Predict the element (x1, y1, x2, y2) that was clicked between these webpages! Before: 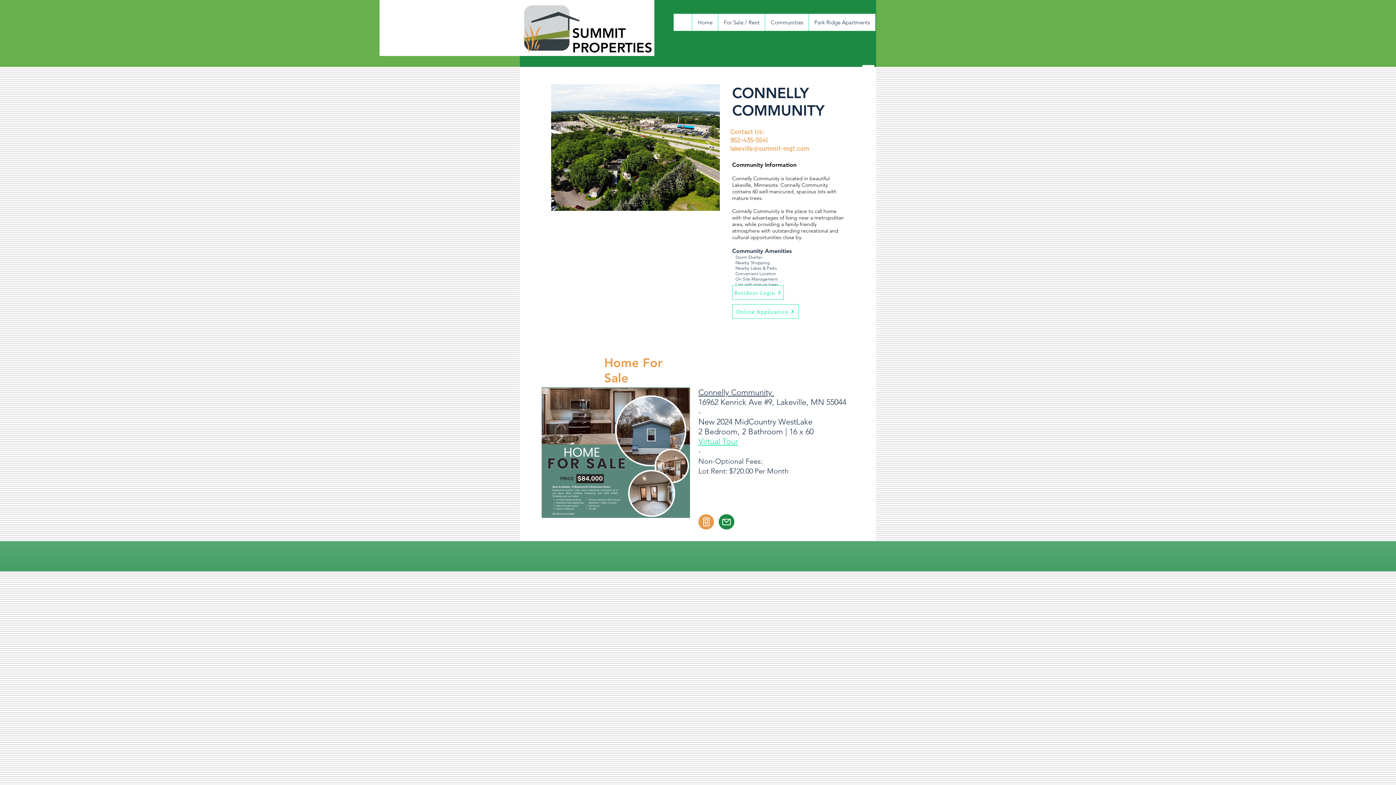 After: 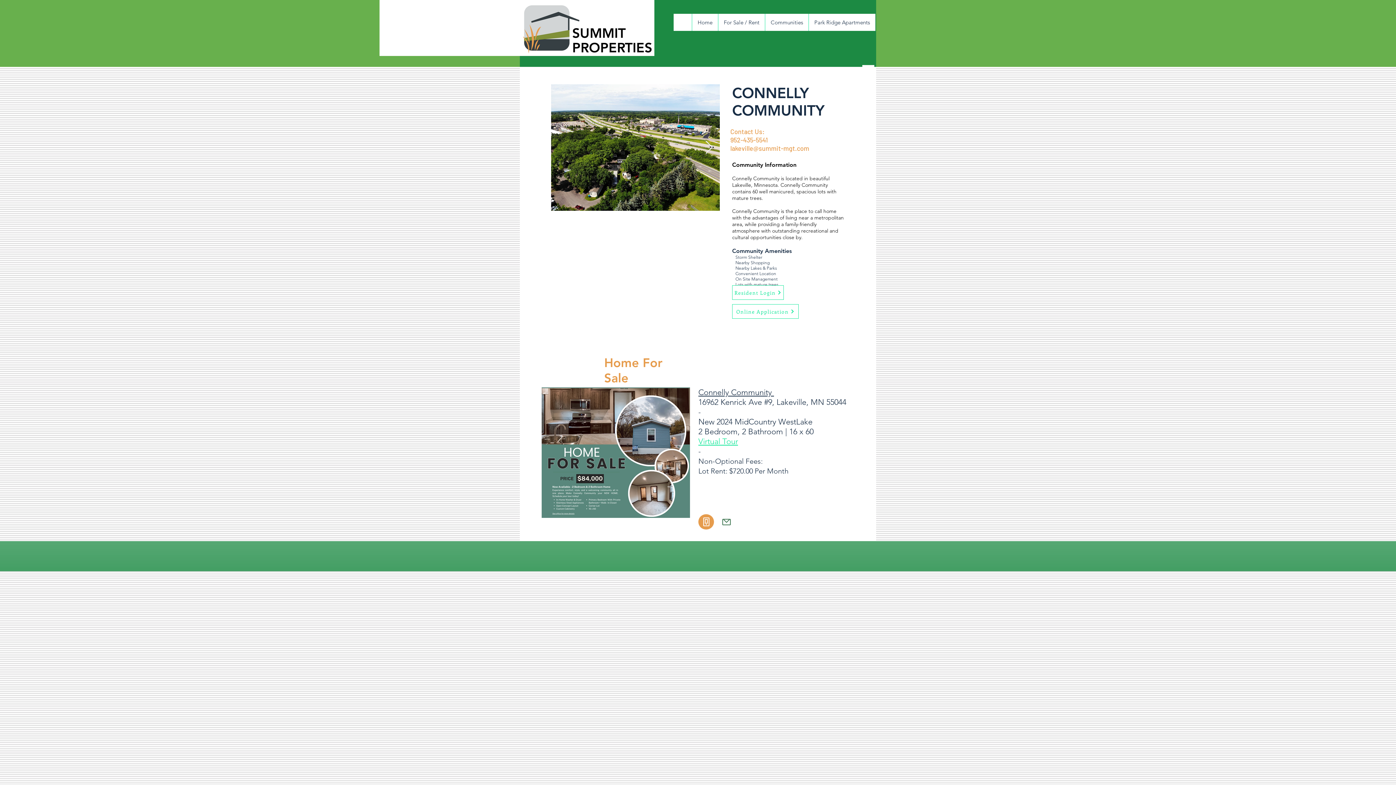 Action: bbox: (718, 514, 734, 529) label: 1601 PS Lead